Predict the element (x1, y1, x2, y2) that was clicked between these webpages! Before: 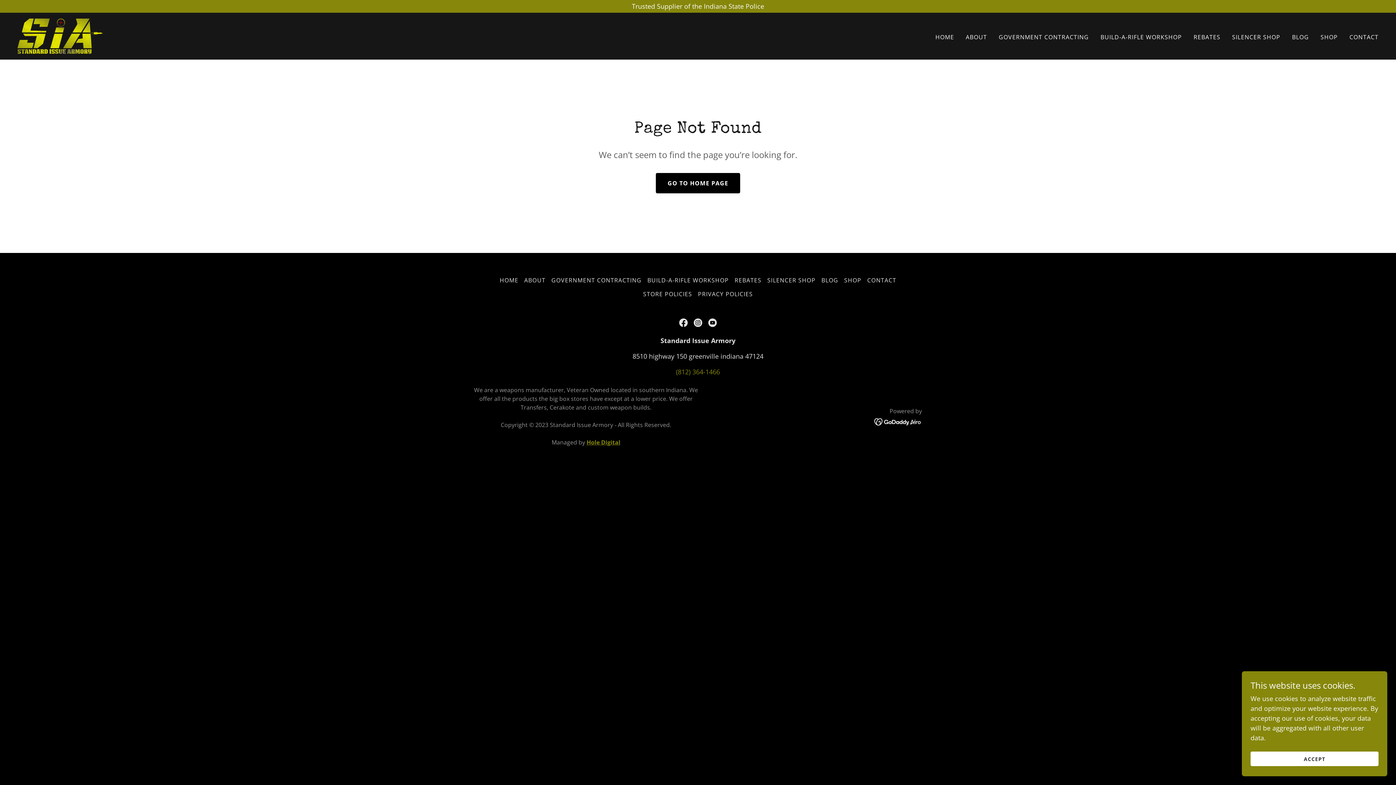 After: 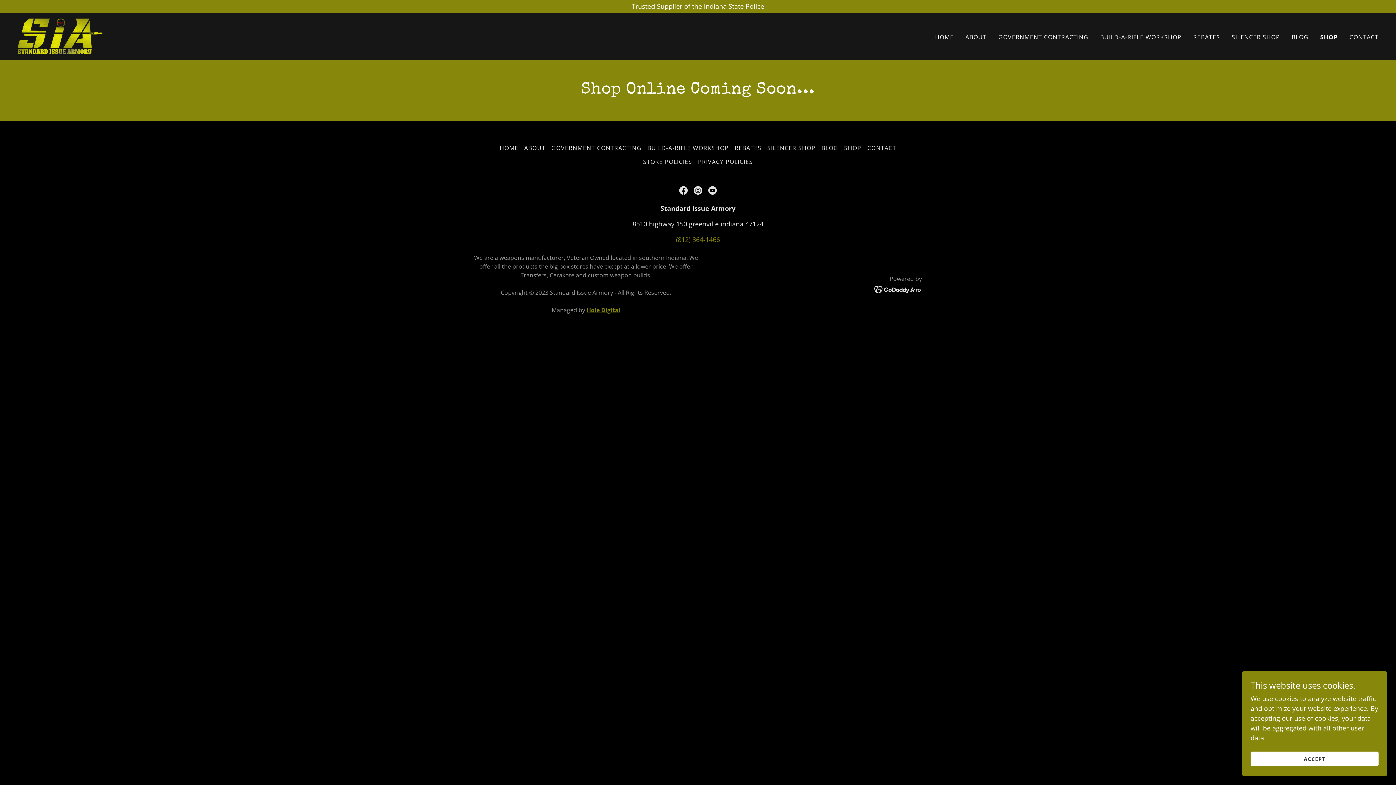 Action: label: SHOP bbox: (1318, 30, 1340, 43)